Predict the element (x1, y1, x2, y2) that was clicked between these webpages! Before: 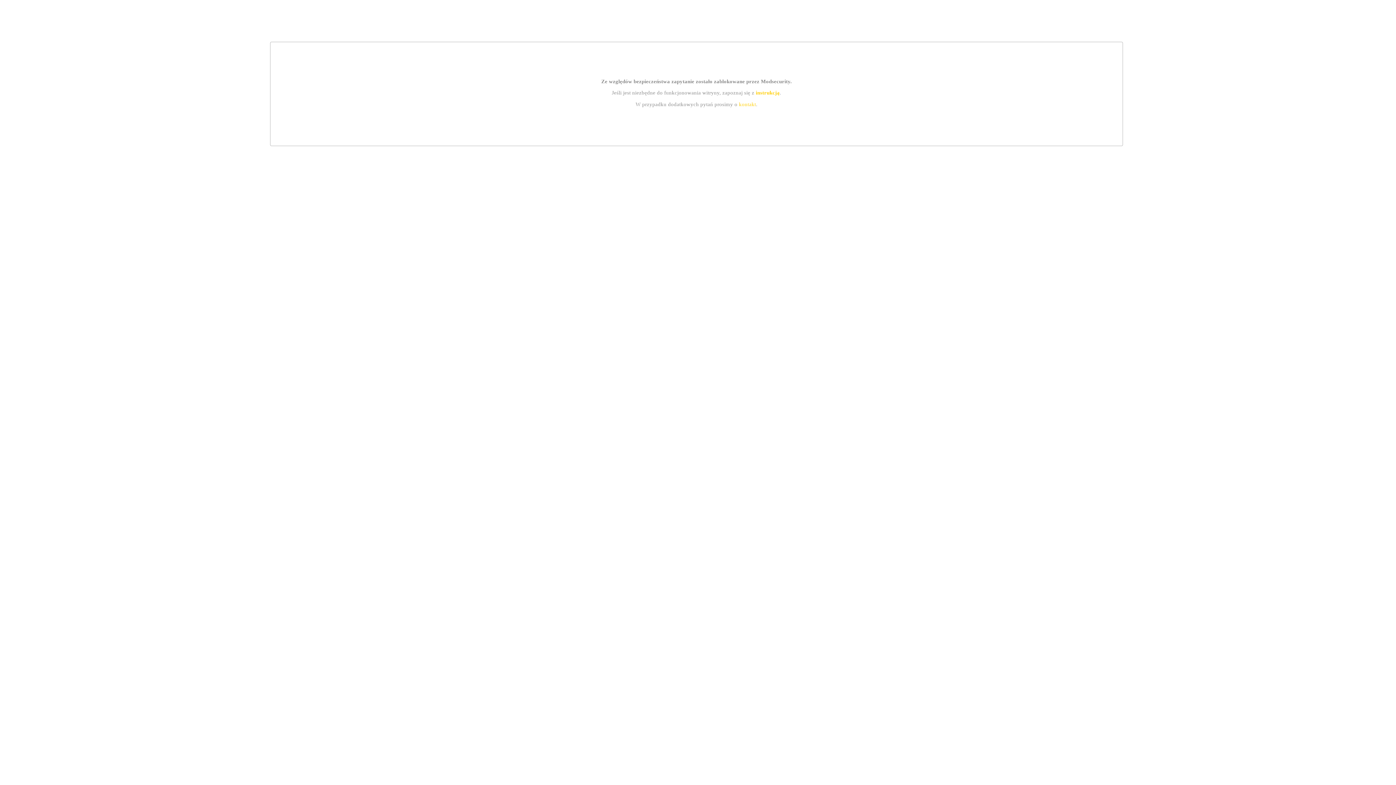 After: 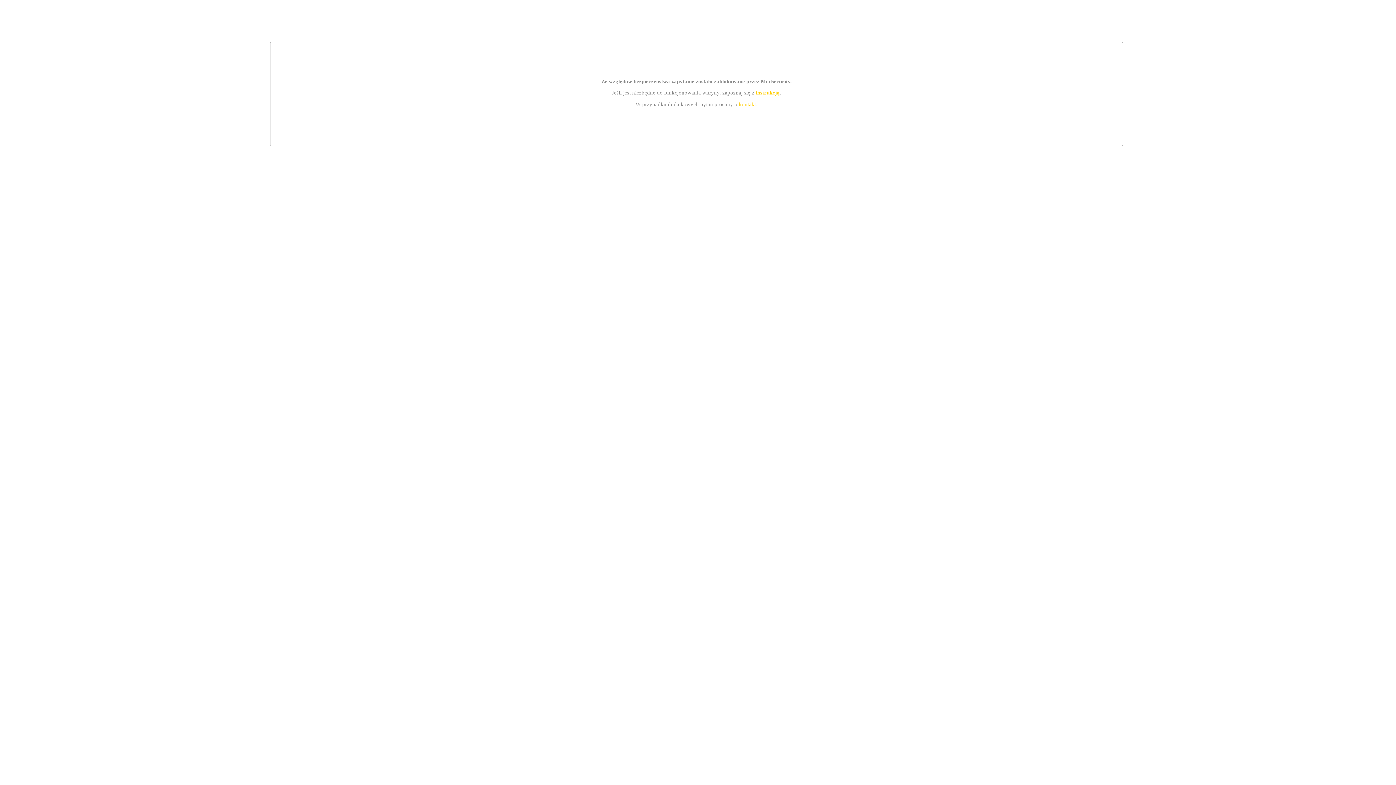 Action: bbox: (755, 89, 779, 95) label: instrukcją